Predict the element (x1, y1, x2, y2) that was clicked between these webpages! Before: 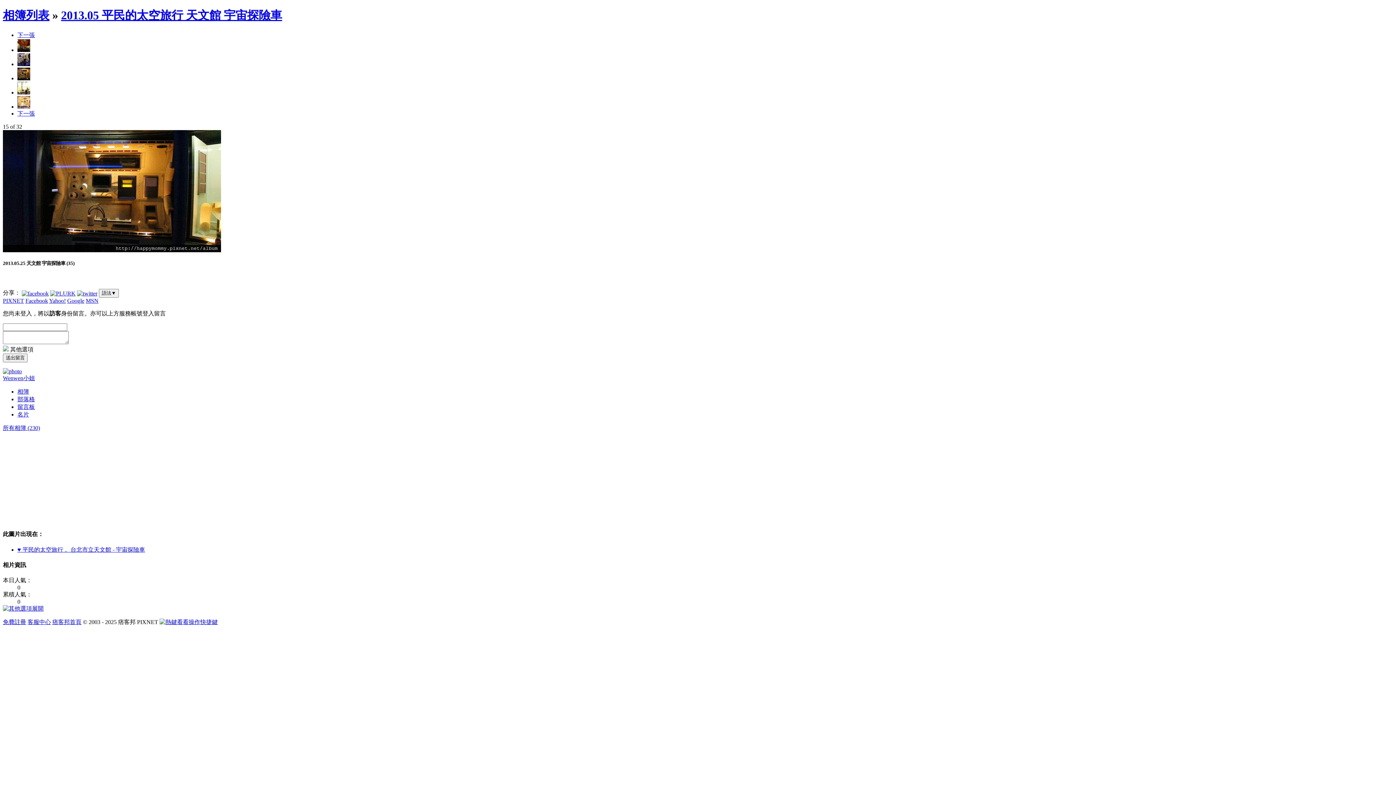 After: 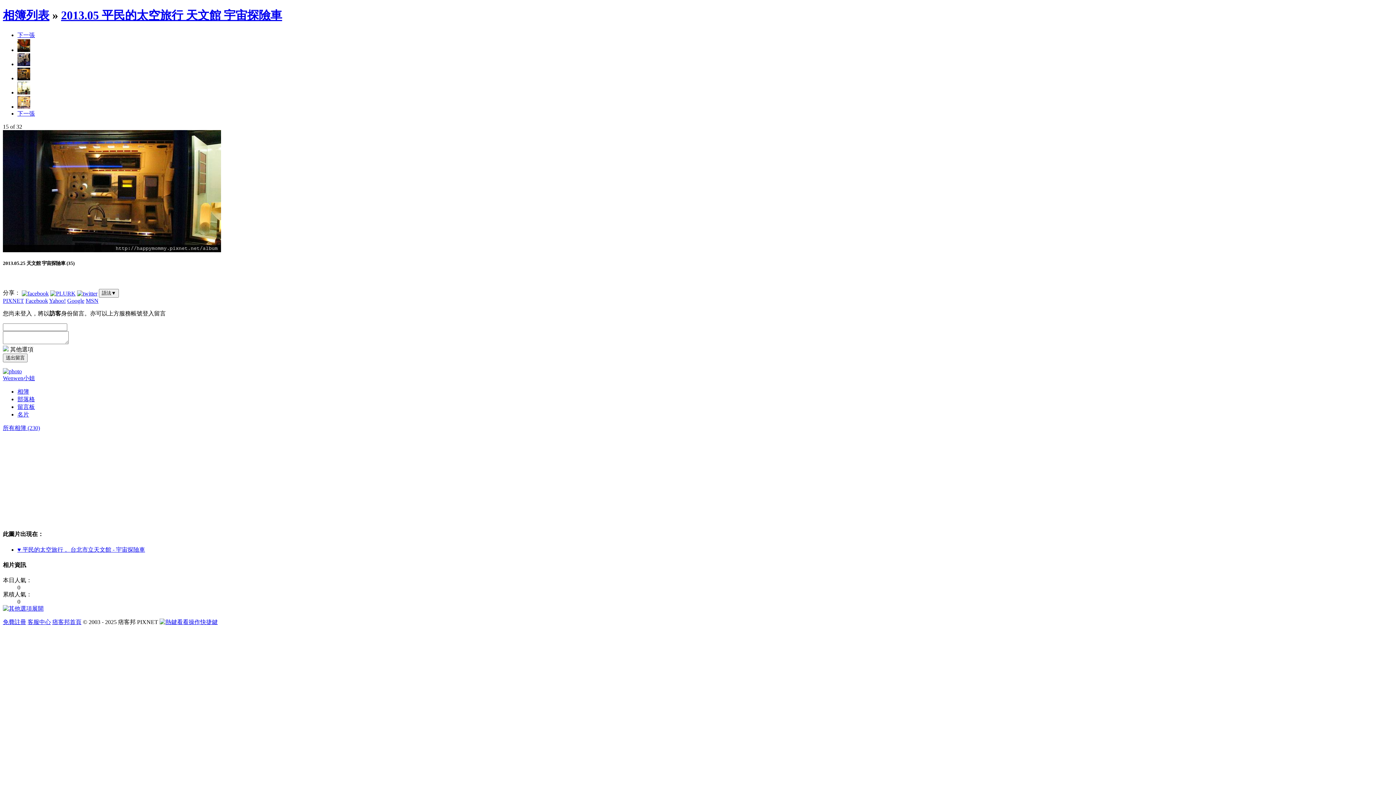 Action: bbox: (17, 31, 34, 38) label: 下一張